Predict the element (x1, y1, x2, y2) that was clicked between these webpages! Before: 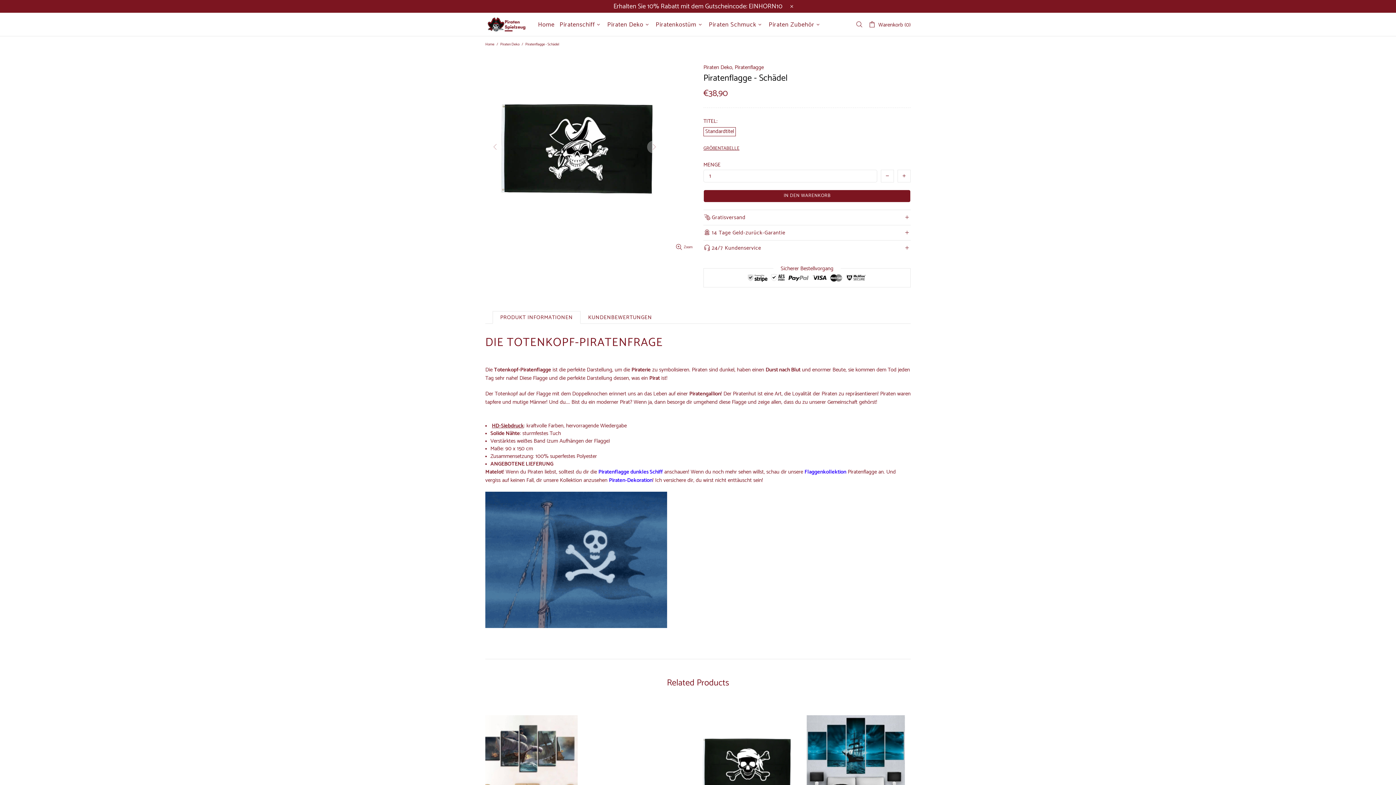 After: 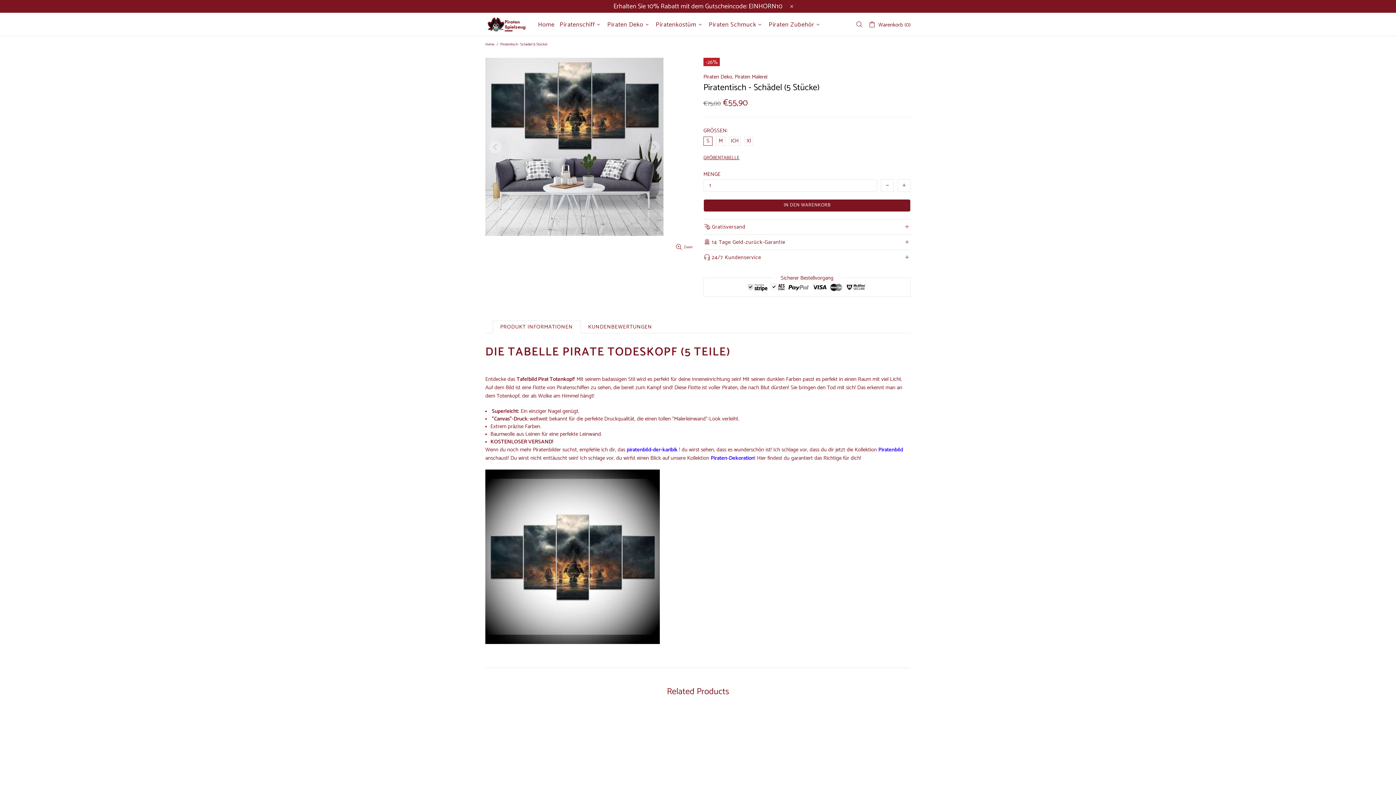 Action: bbox: (812, 701, 910, 827)